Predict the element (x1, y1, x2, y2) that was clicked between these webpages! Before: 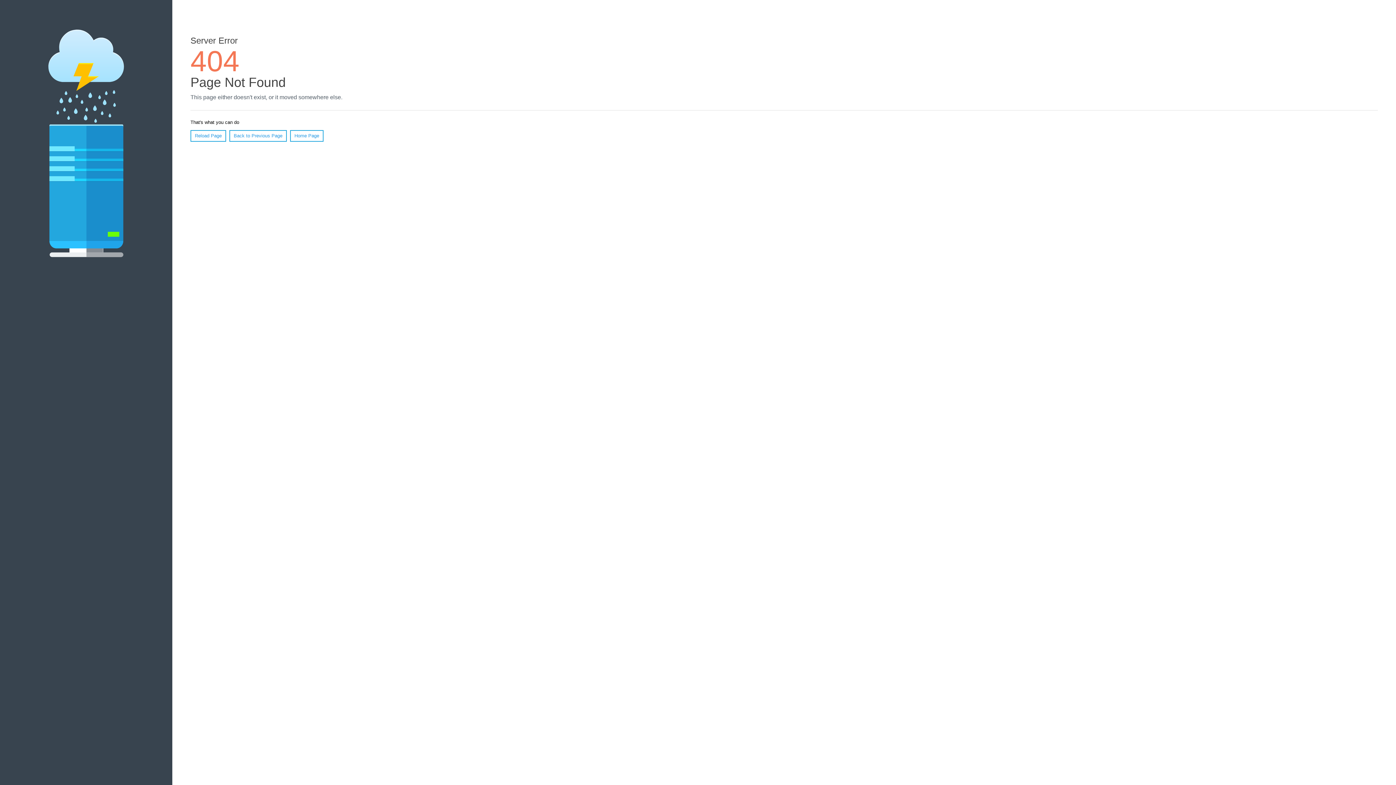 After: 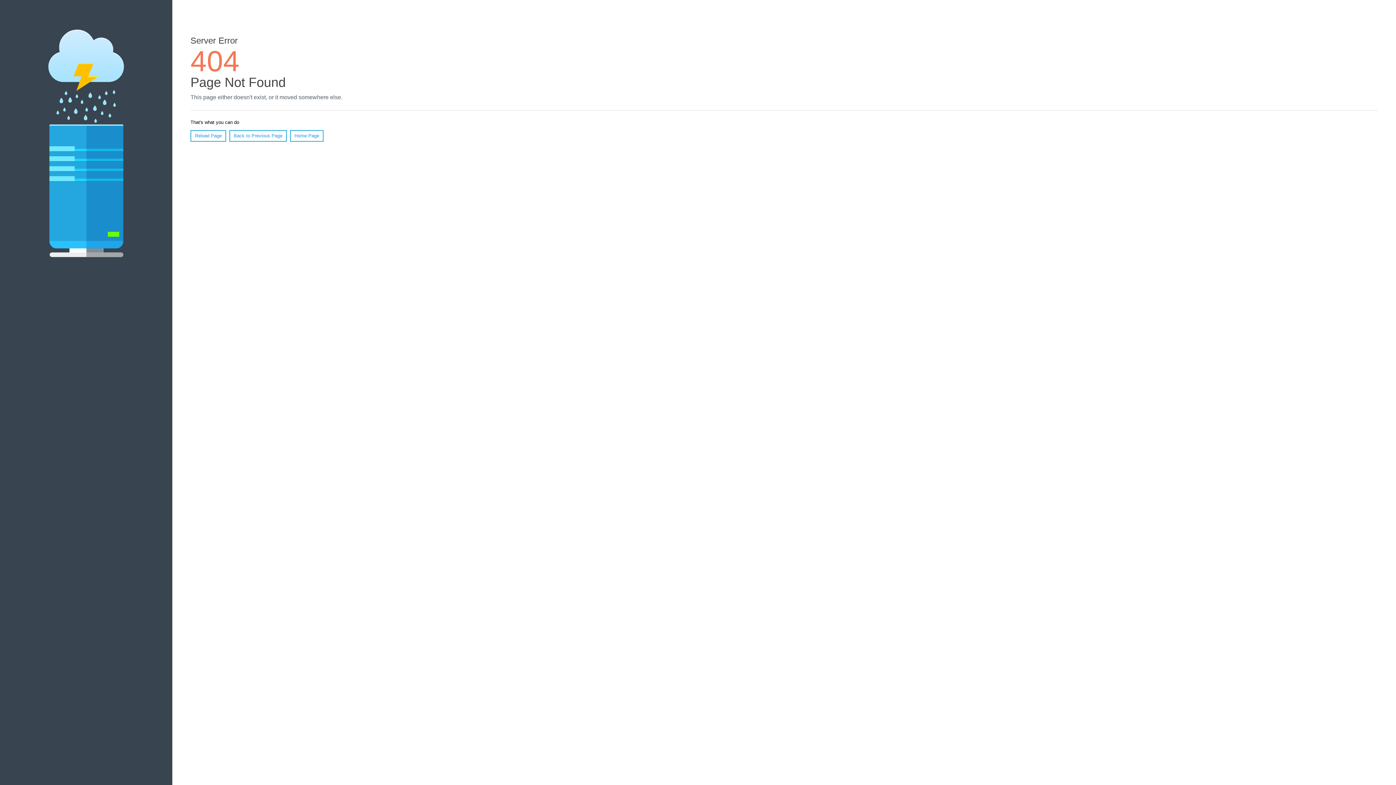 Action: label: Reload Page bbox: (190, 130, 226, 141)